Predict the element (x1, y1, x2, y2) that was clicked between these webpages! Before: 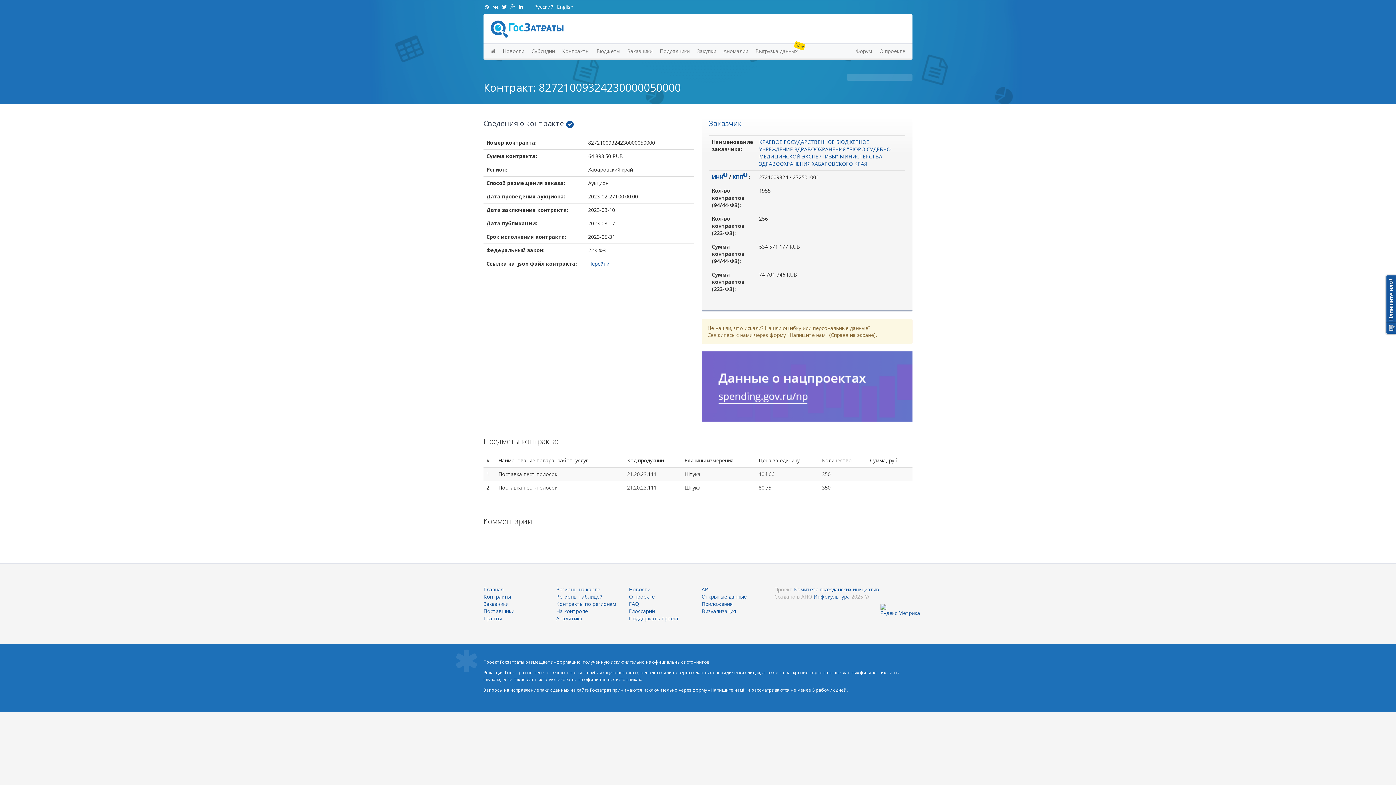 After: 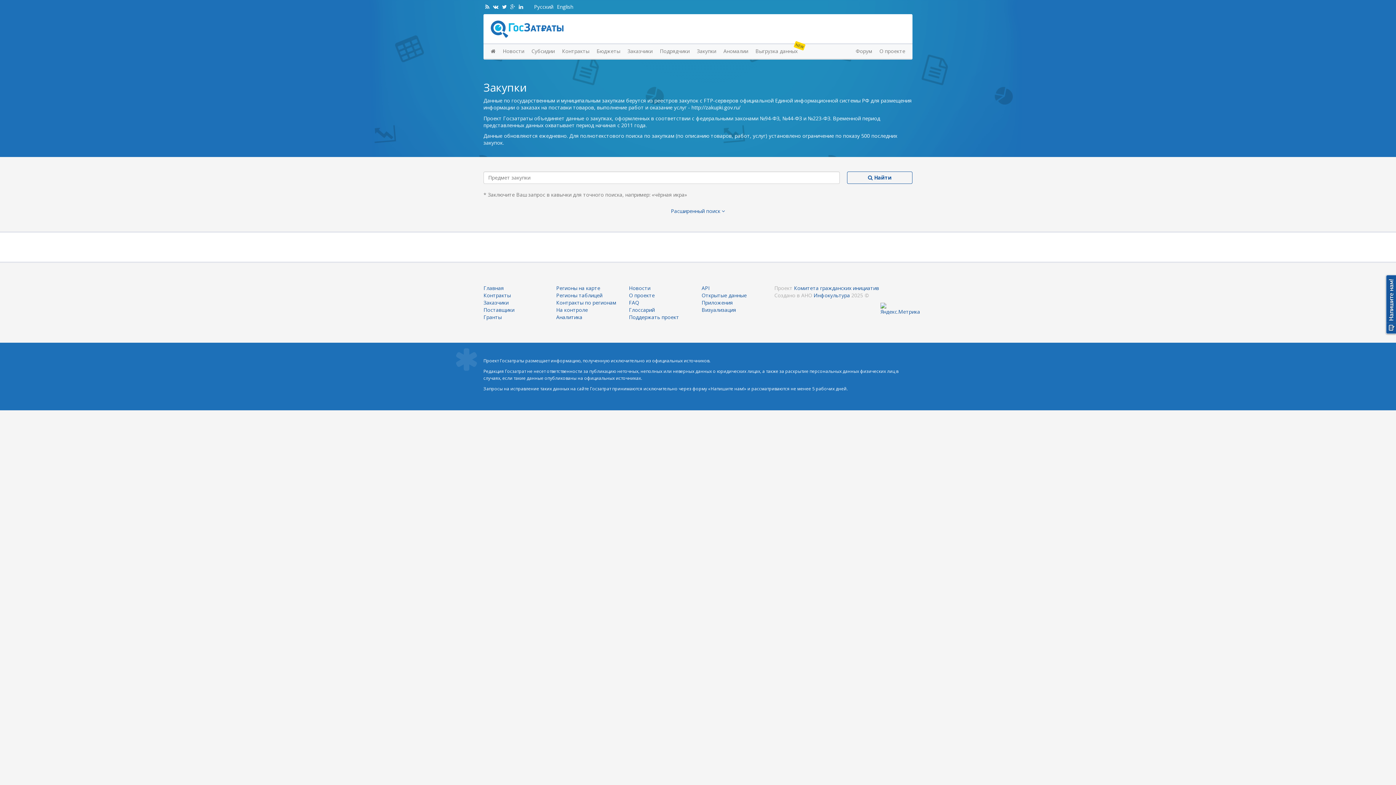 Action: bbox: (693, 44, 720, 58) label: Закупки